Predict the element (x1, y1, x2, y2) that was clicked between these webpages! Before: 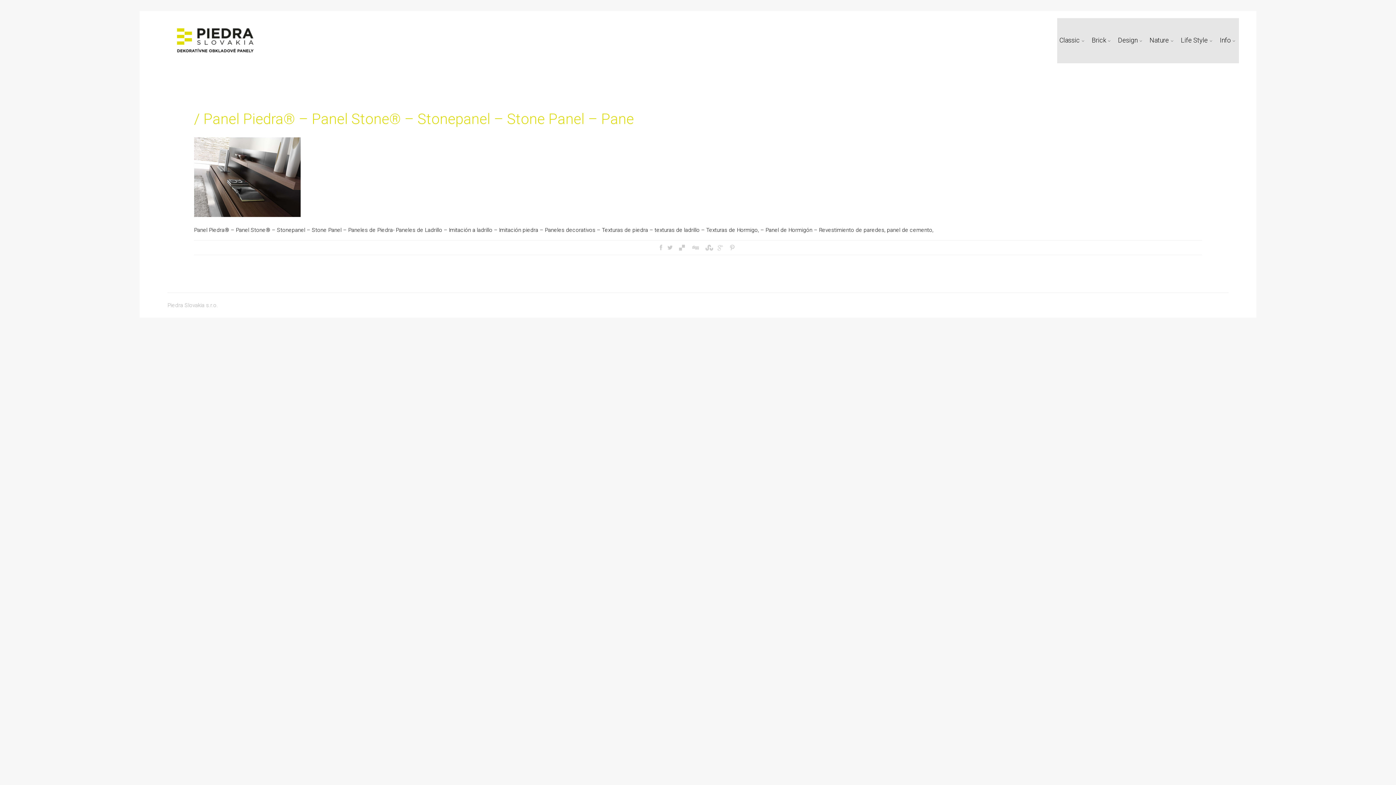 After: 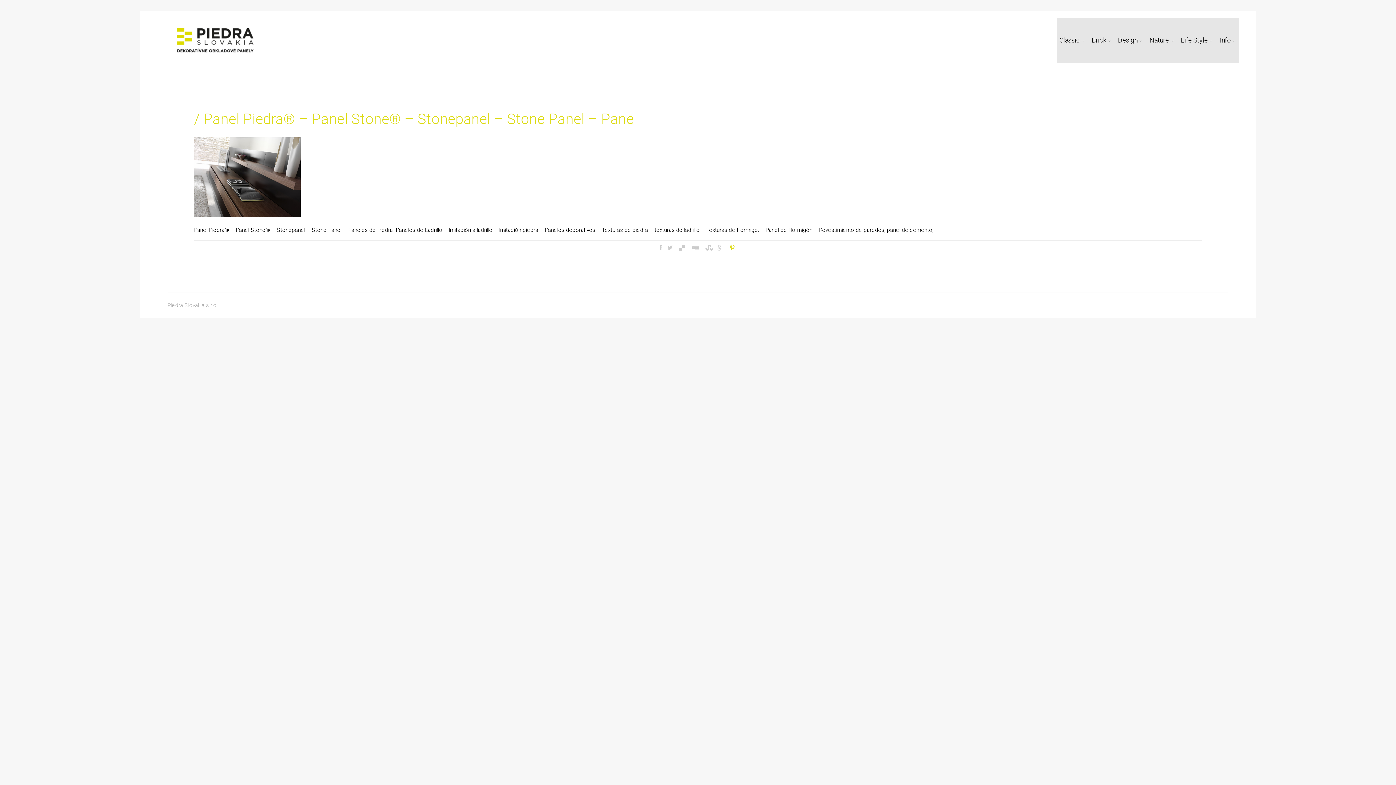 Action: bbox: (726, 242, 738, 253)